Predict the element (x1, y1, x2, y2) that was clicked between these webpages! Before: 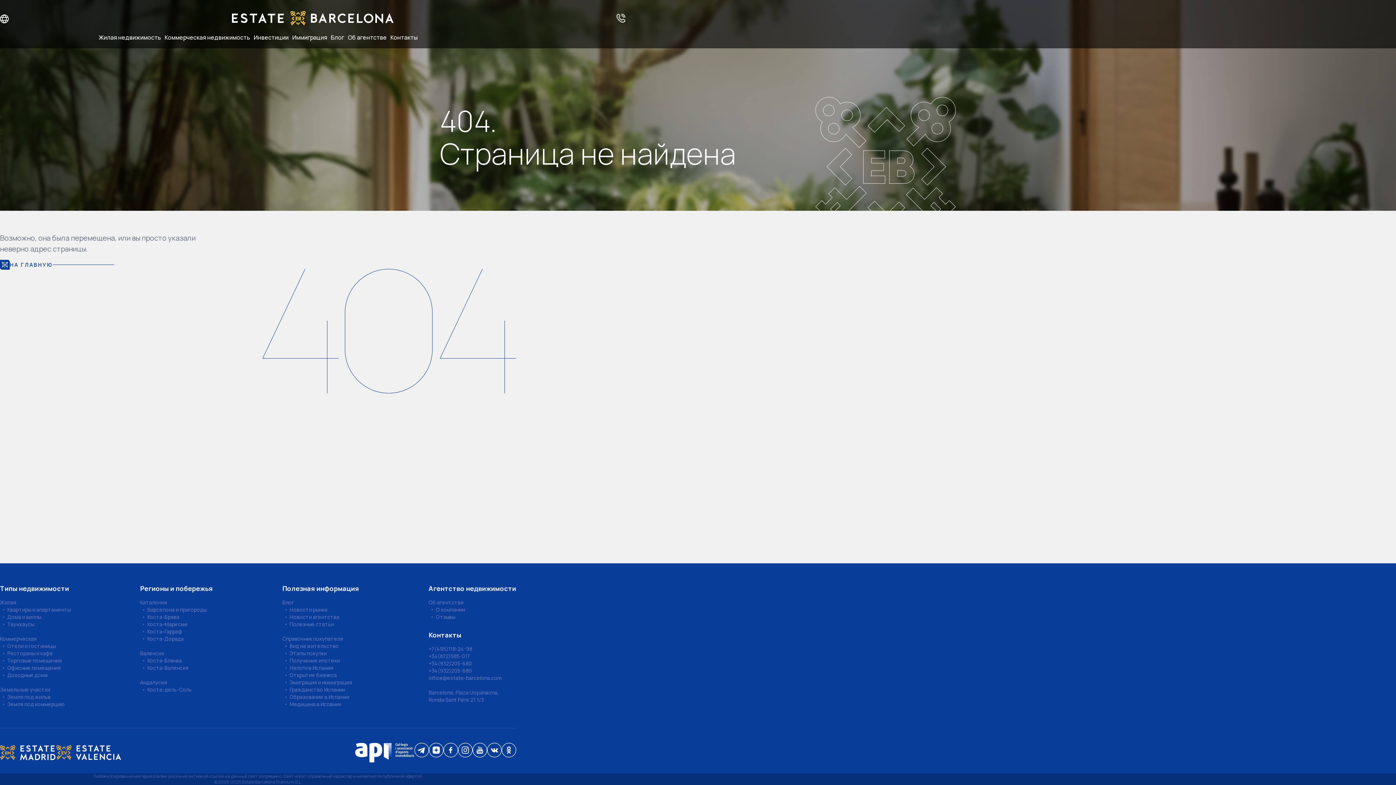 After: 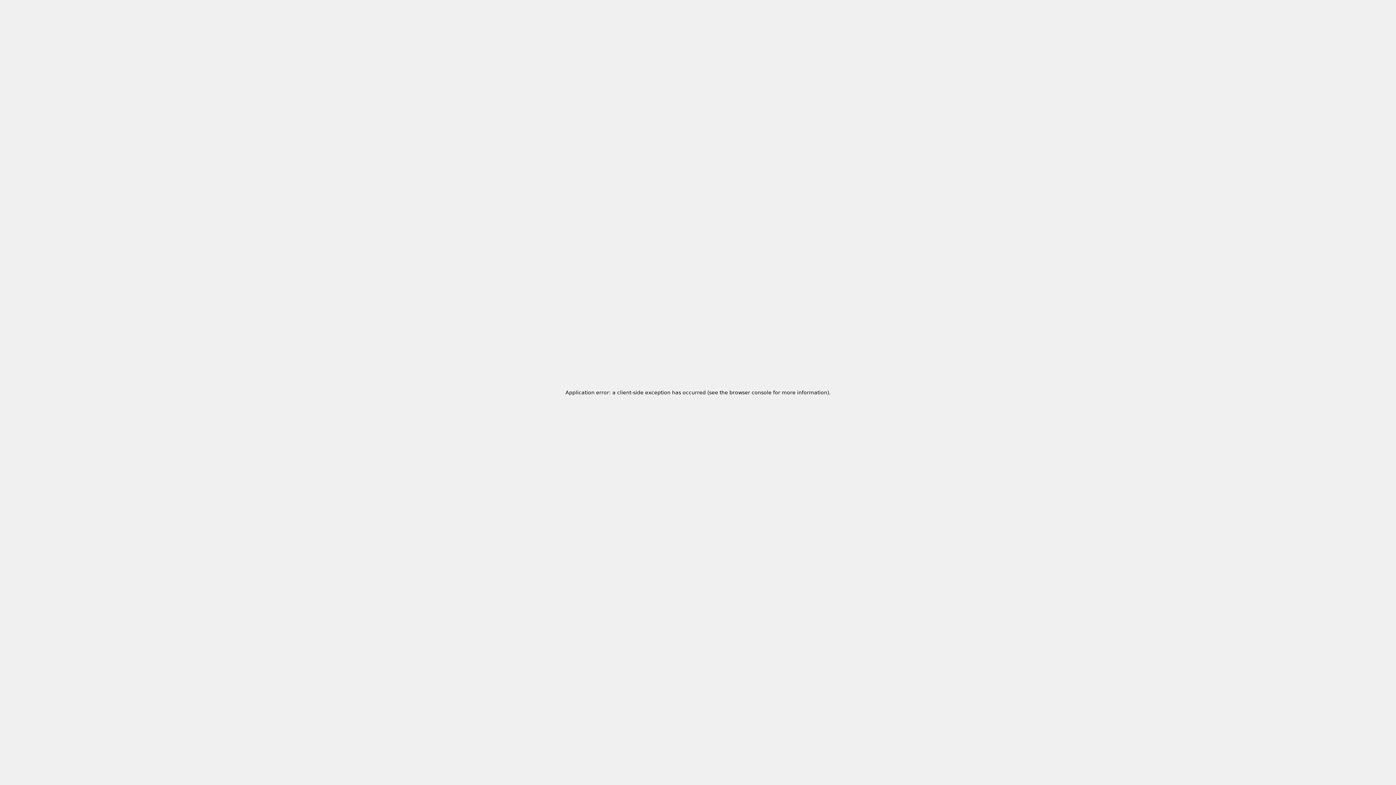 Action: bbox: (289, 693, 349, 700) label: Образование в Испании